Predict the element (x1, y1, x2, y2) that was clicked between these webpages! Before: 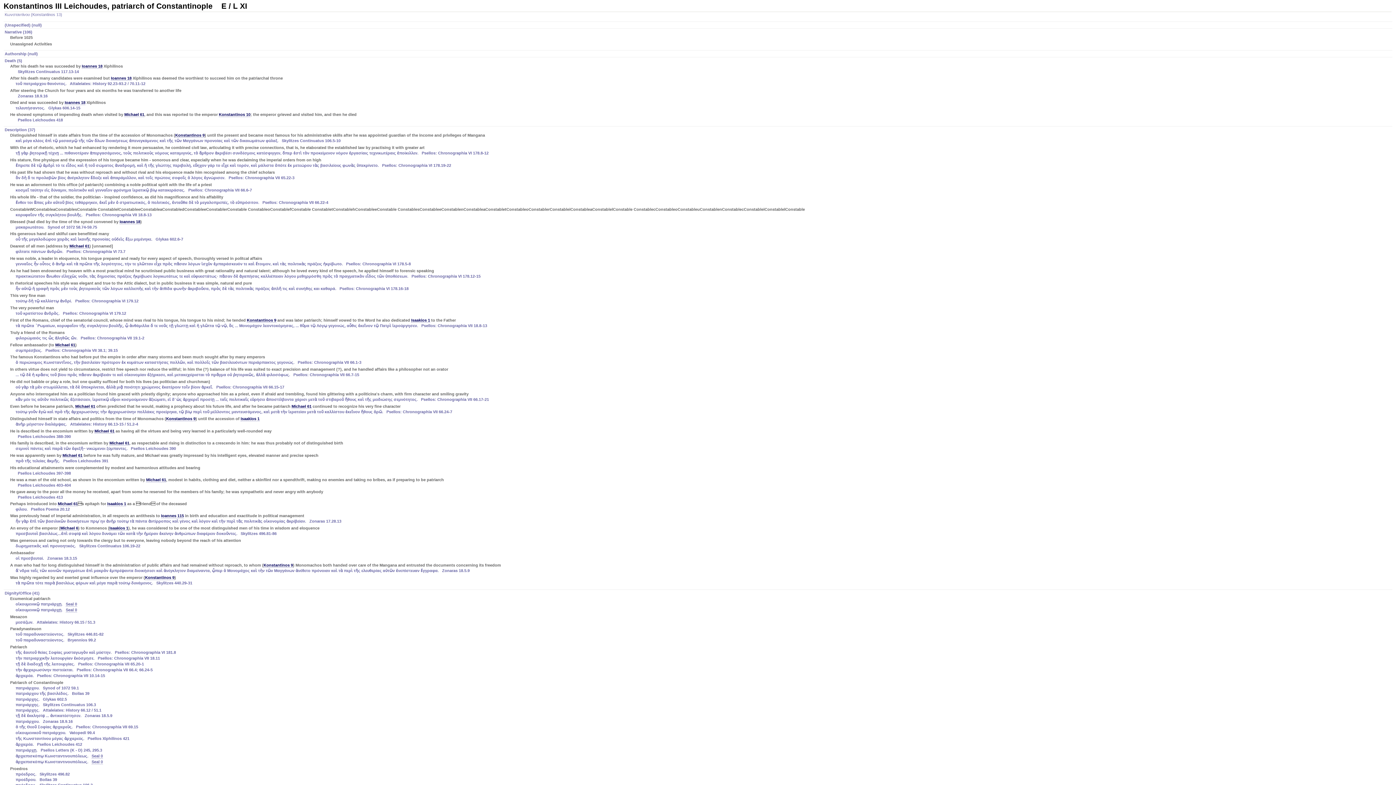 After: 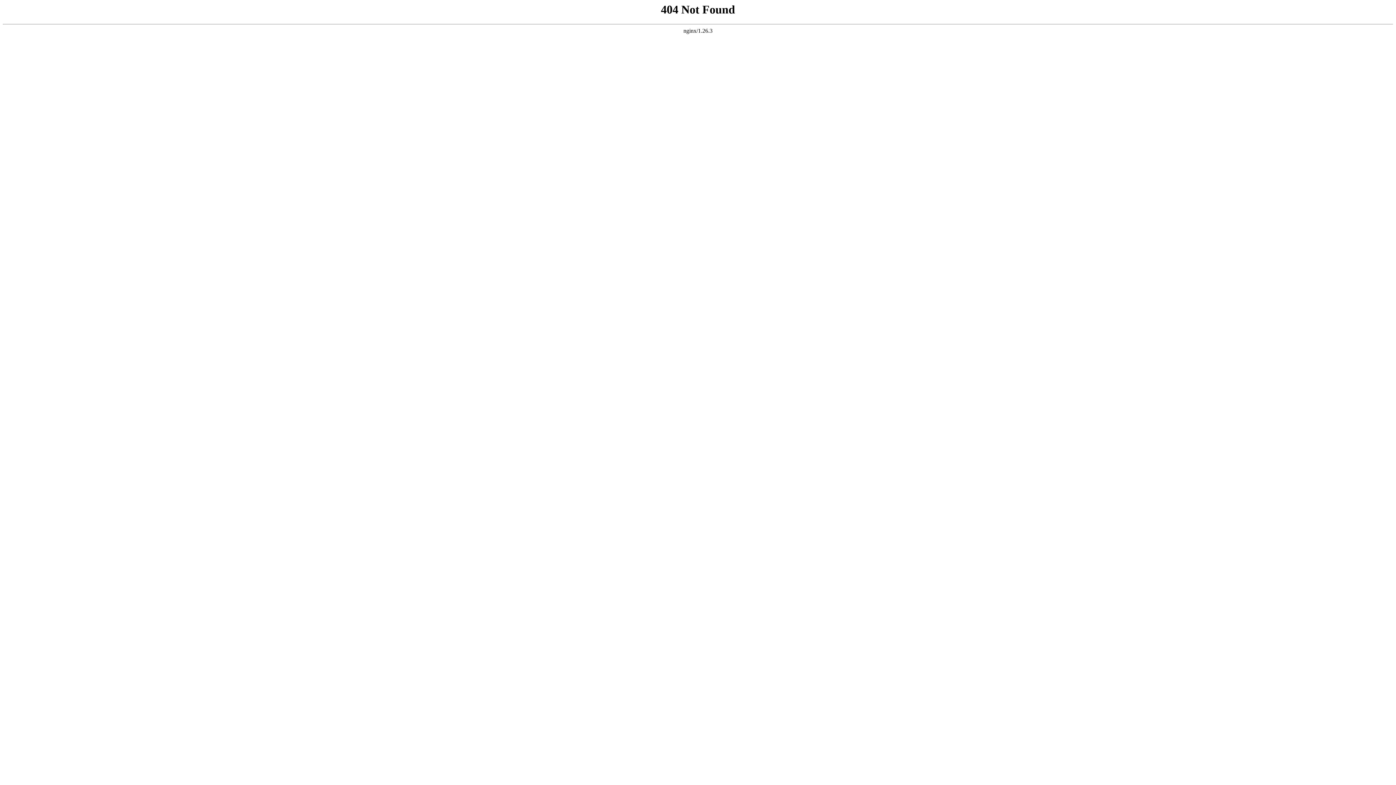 Action: bbox: (109, 441, 129, 445) label: Michael 61